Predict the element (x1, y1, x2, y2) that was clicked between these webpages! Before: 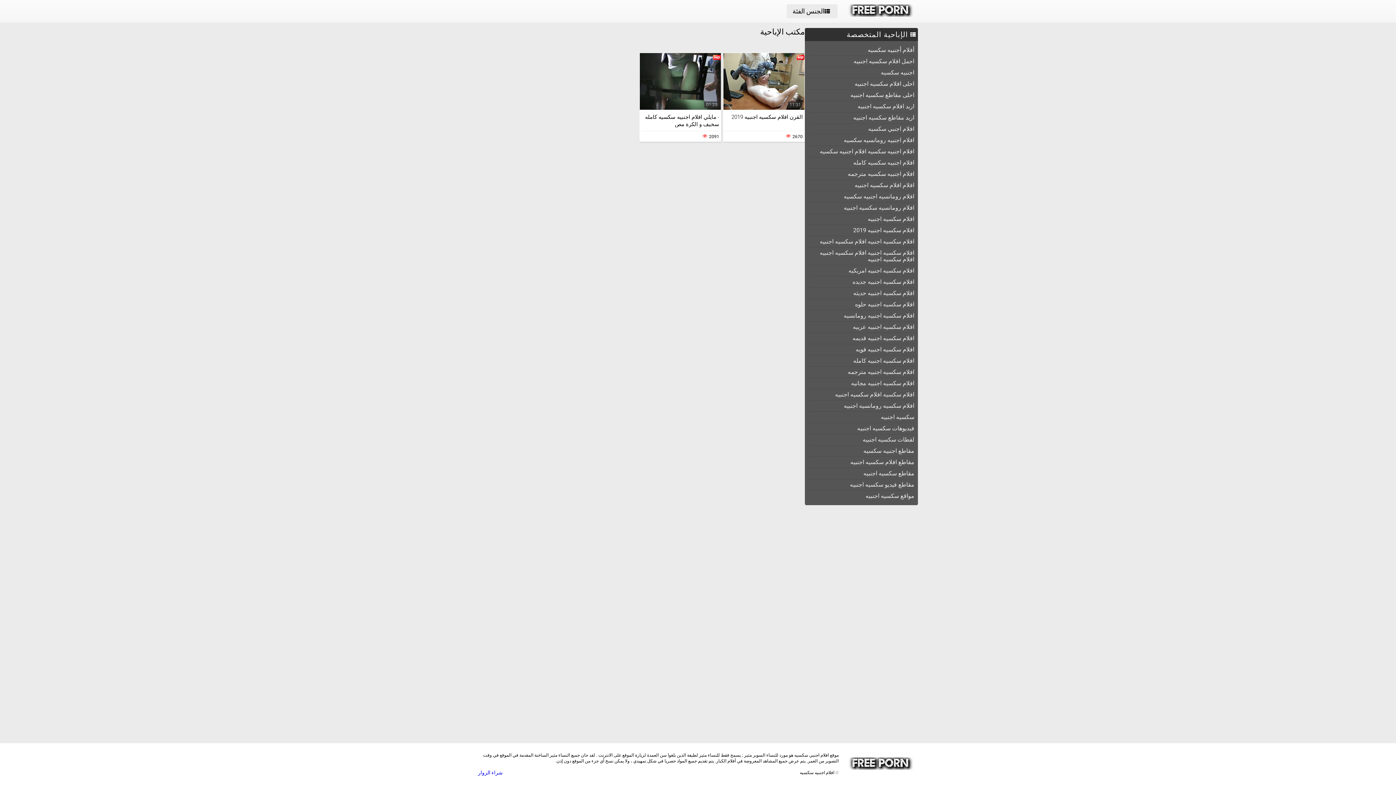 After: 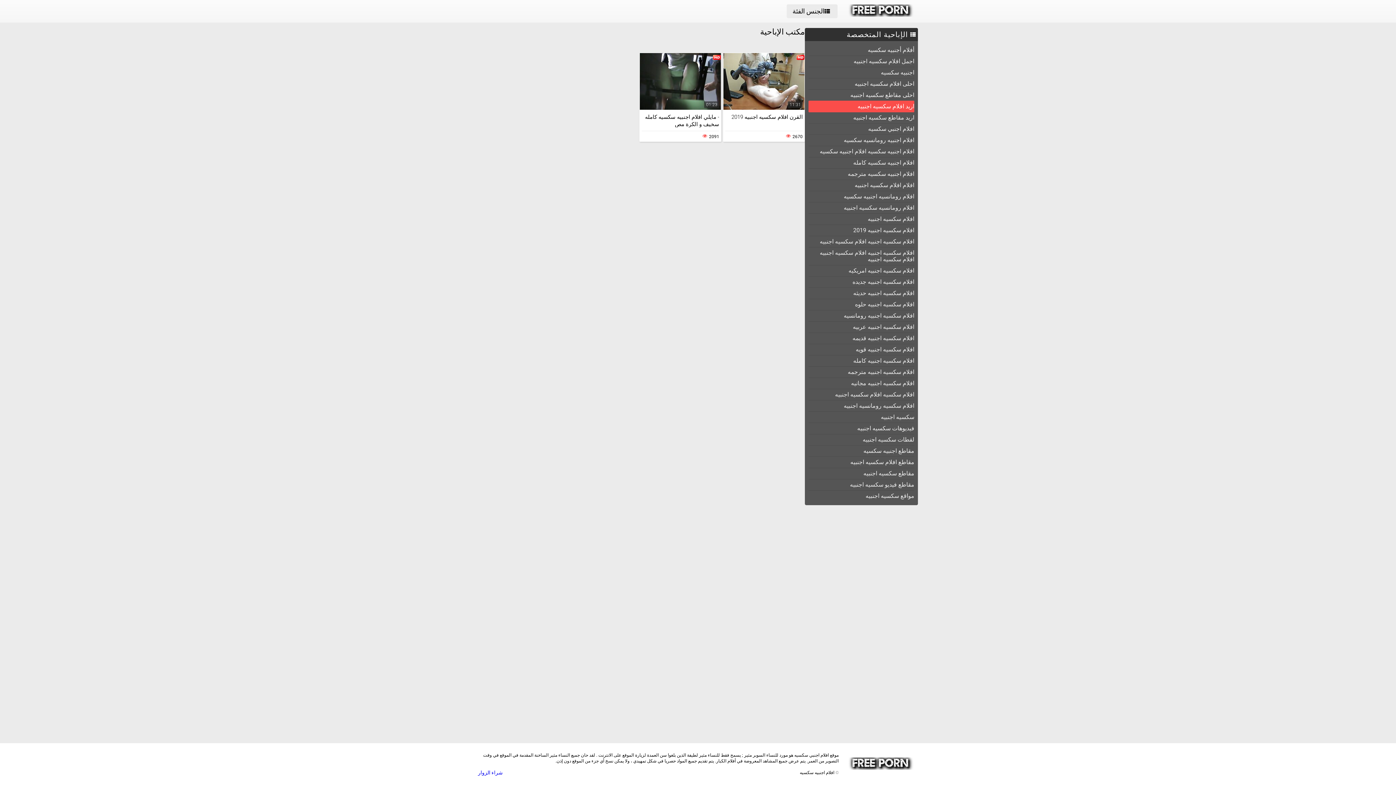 Action: bbox: (808, 101, 914, 112) label: اريد افلام سكسيه اجنبيه